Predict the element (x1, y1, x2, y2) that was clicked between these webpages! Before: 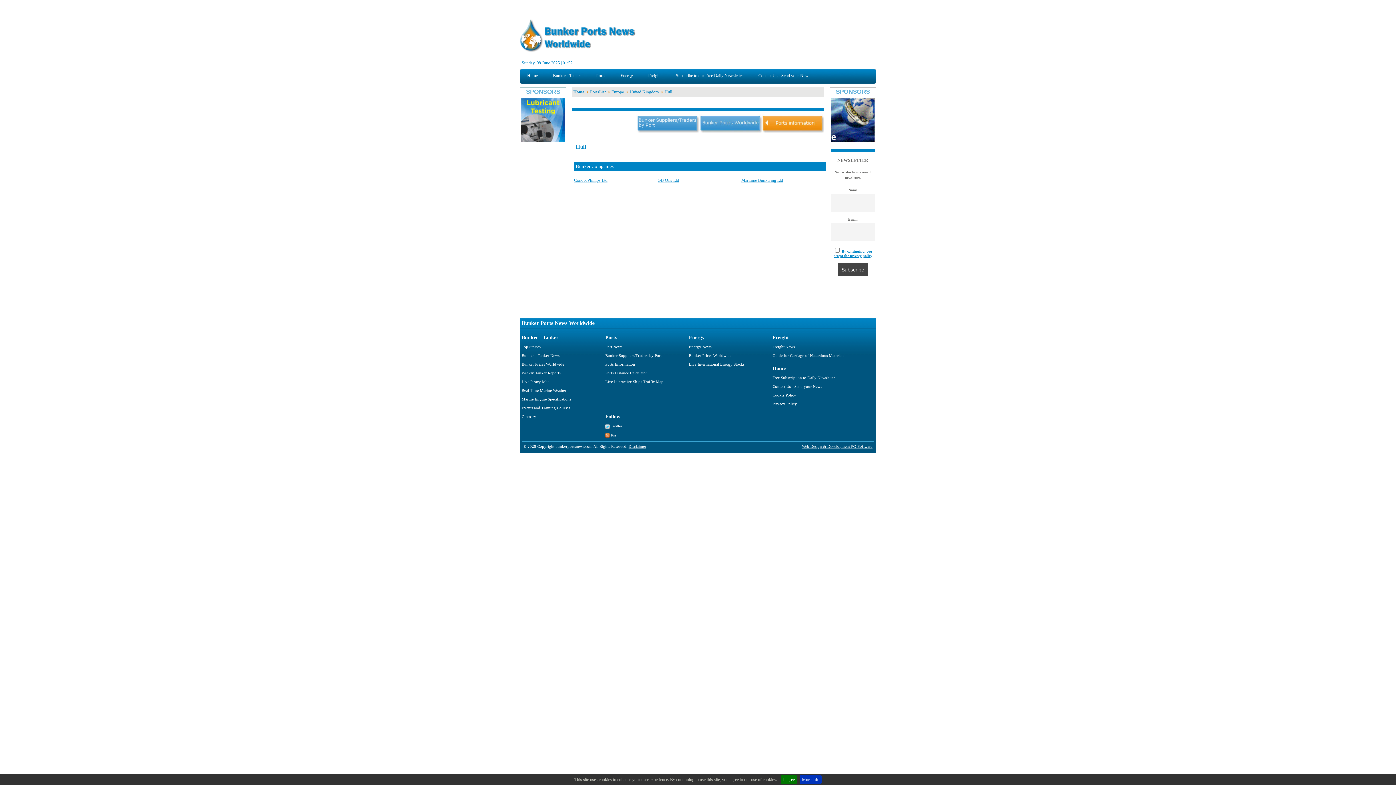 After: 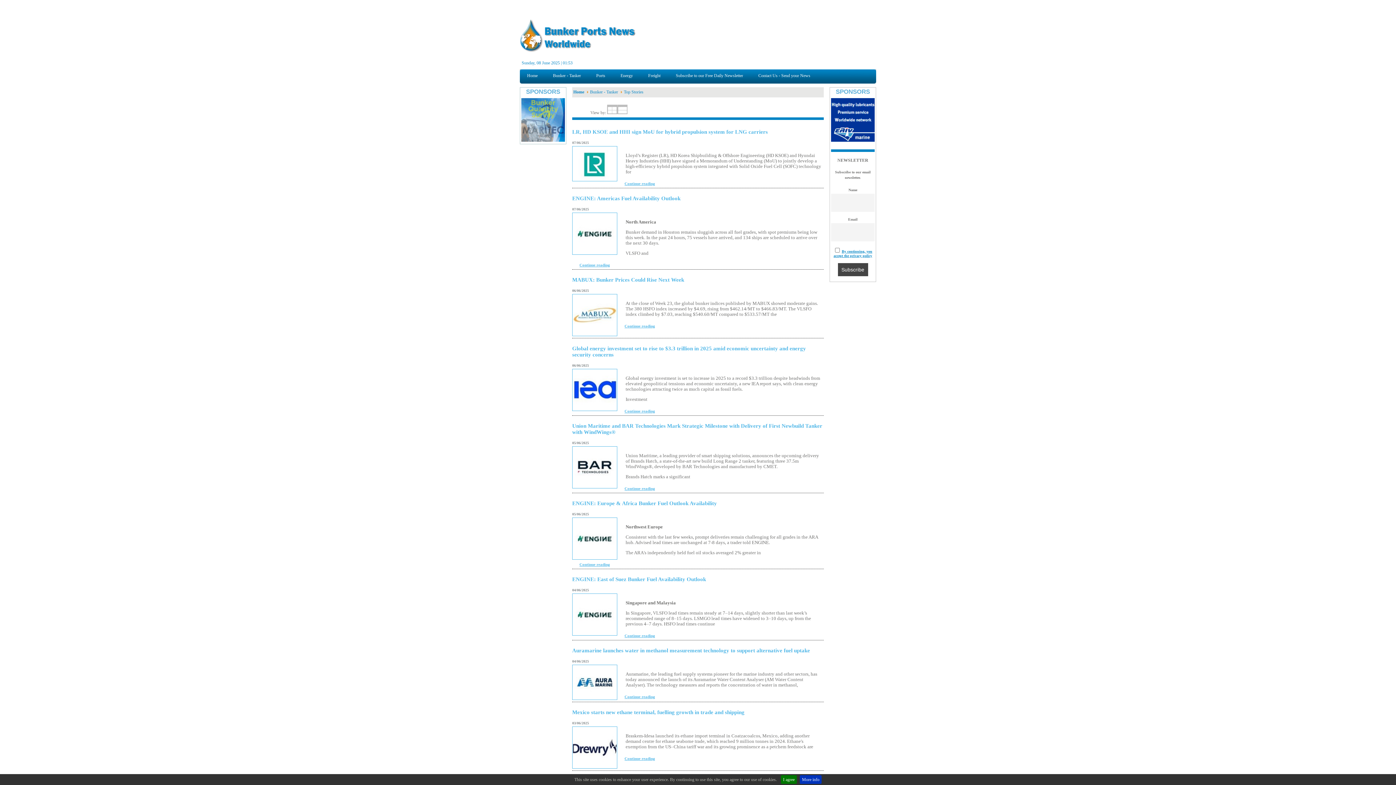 Action: label: Top Stories bbox: (521, 344, 540, 349)